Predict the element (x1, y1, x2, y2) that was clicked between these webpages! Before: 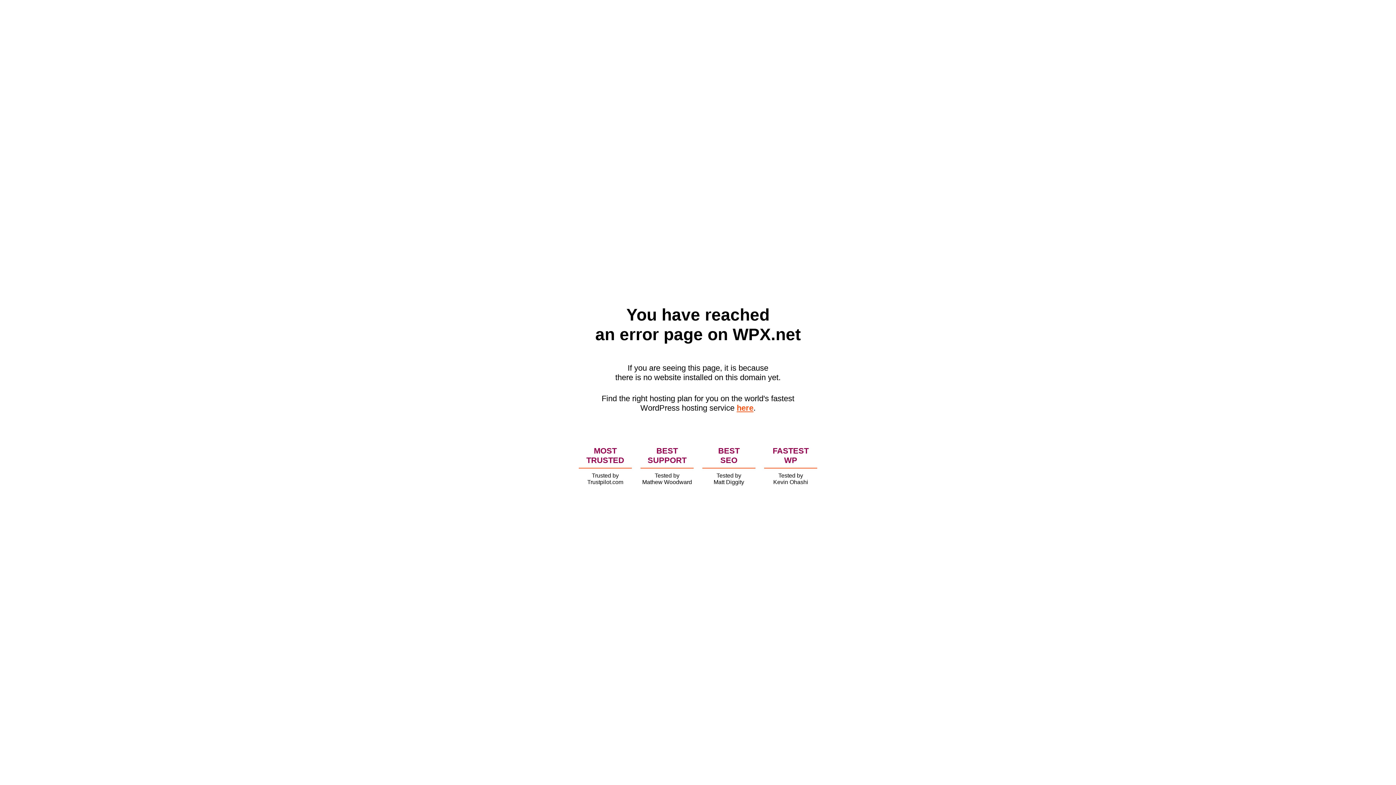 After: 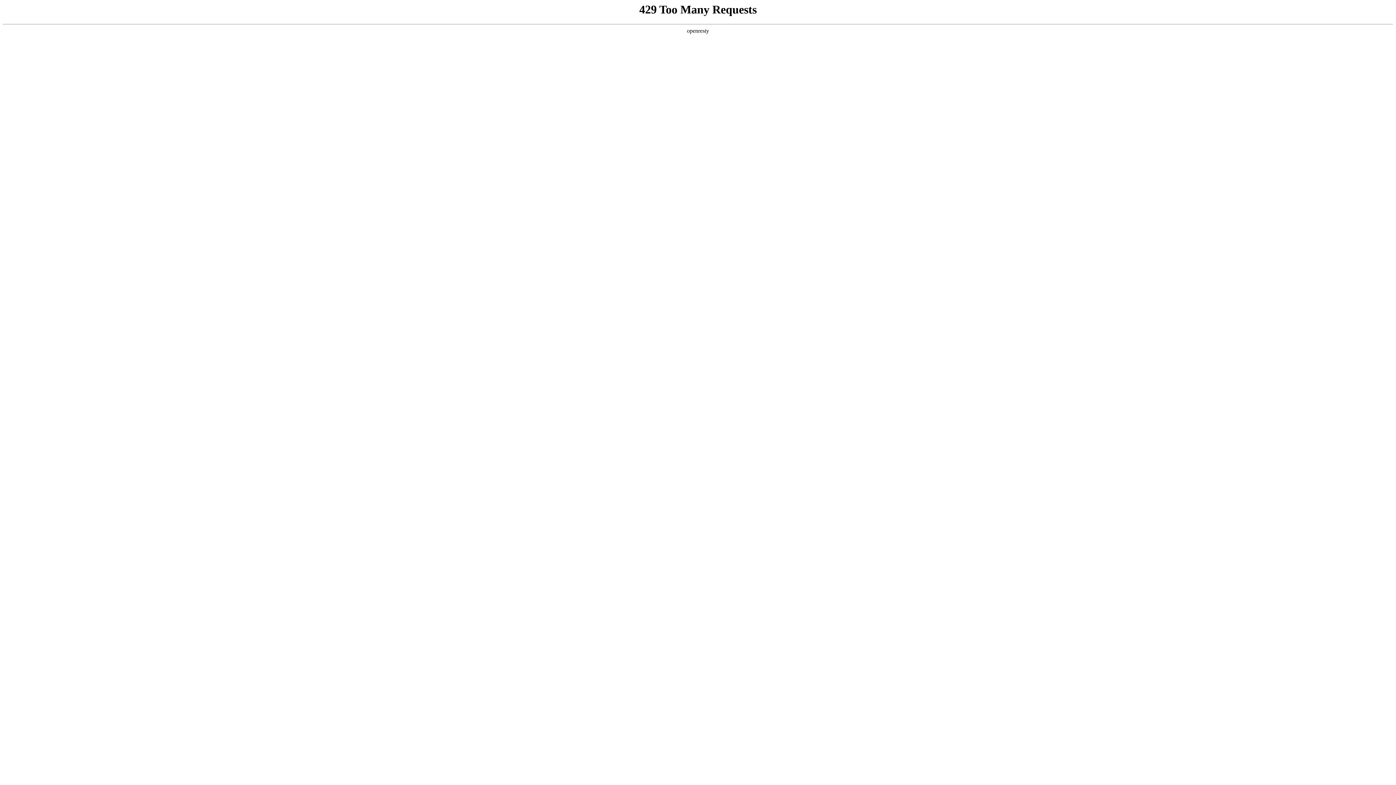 Action: bbox: (736, 403, 753, 412) label: here